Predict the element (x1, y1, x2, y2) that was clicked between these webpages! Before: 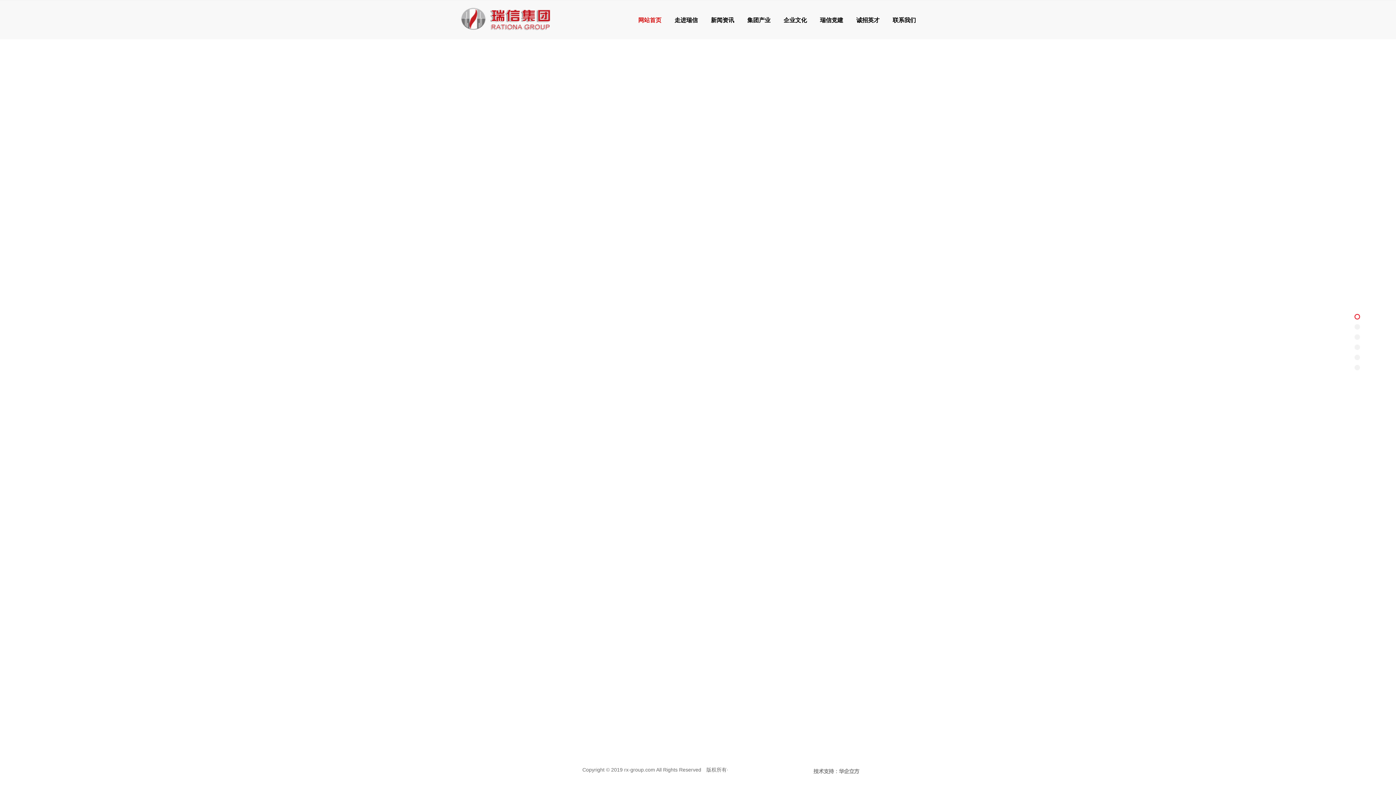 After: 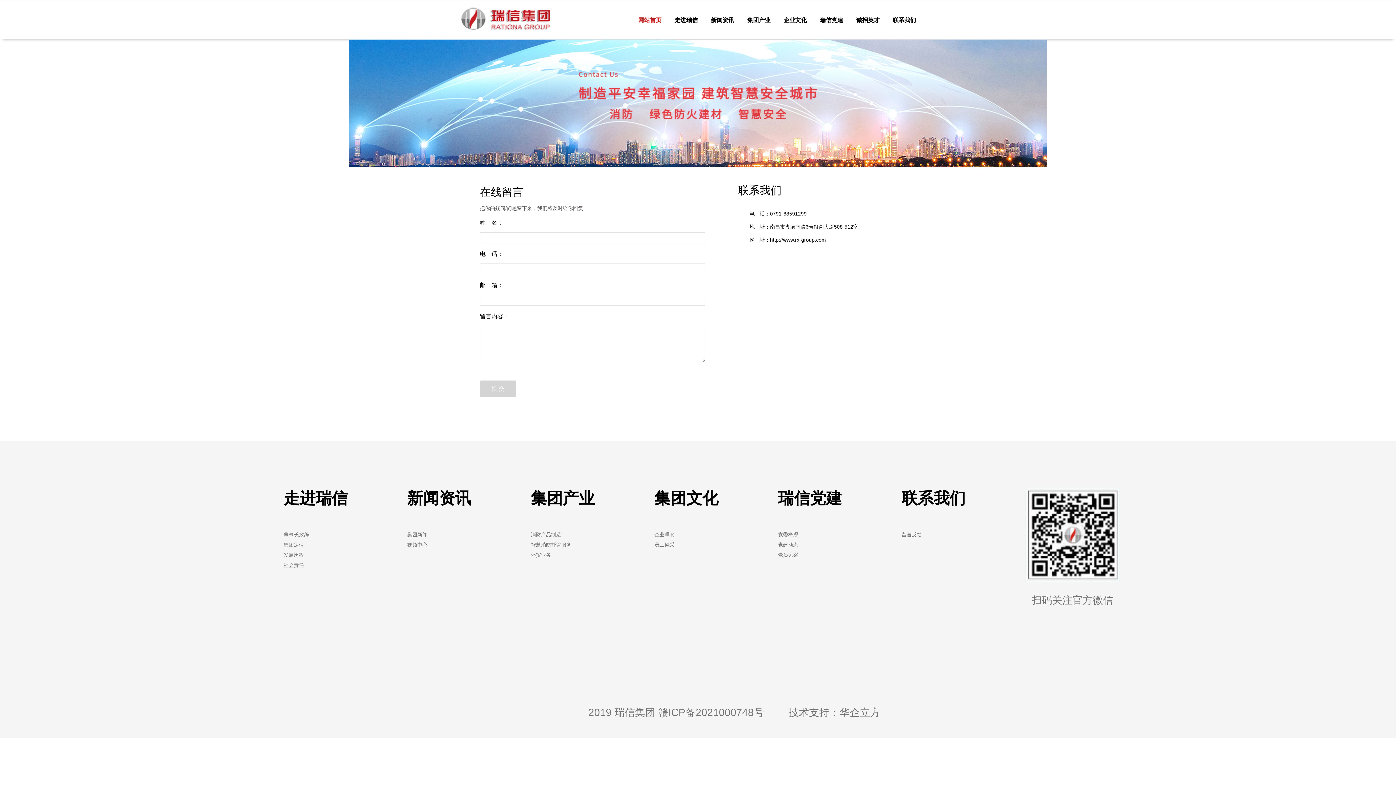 Action: bbox: (884, 0, 924, 39) label: 联系我们